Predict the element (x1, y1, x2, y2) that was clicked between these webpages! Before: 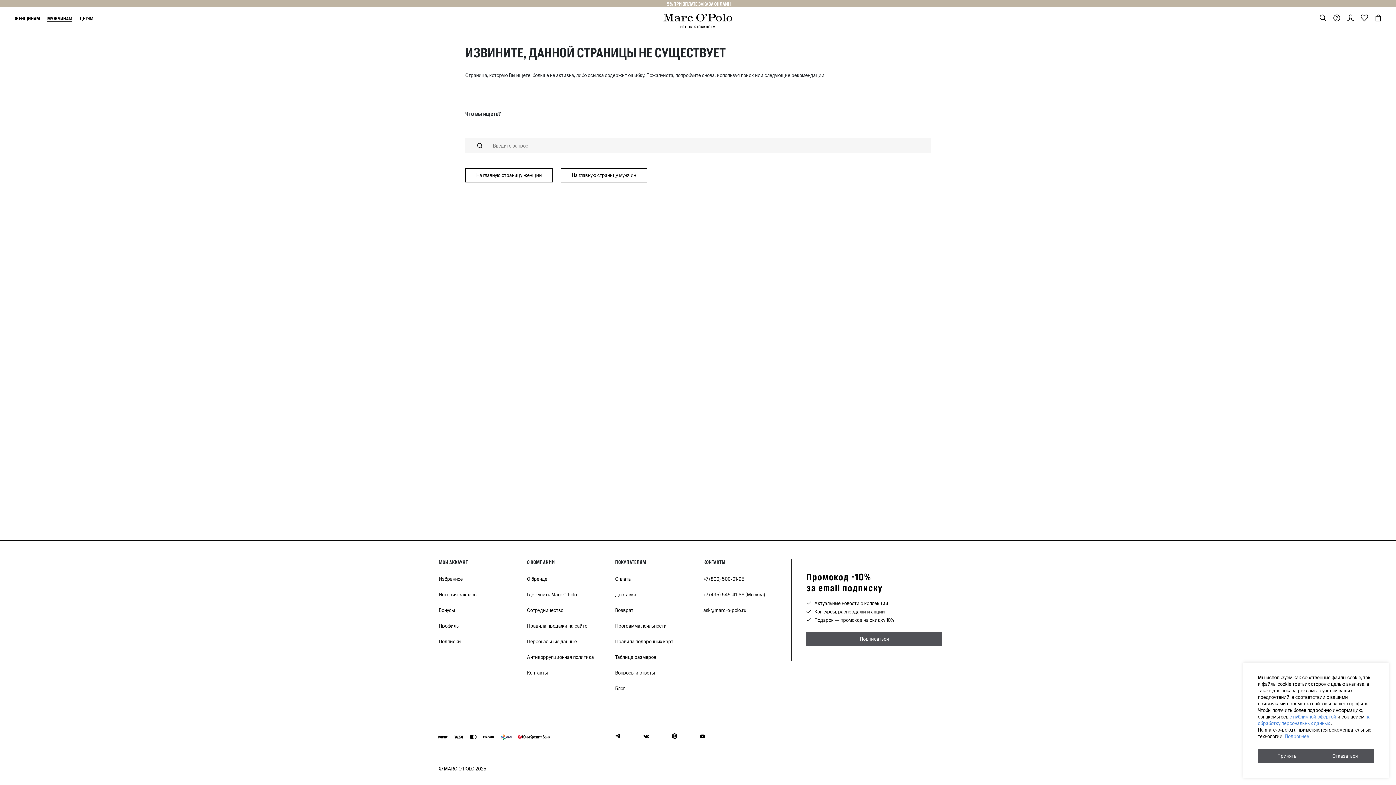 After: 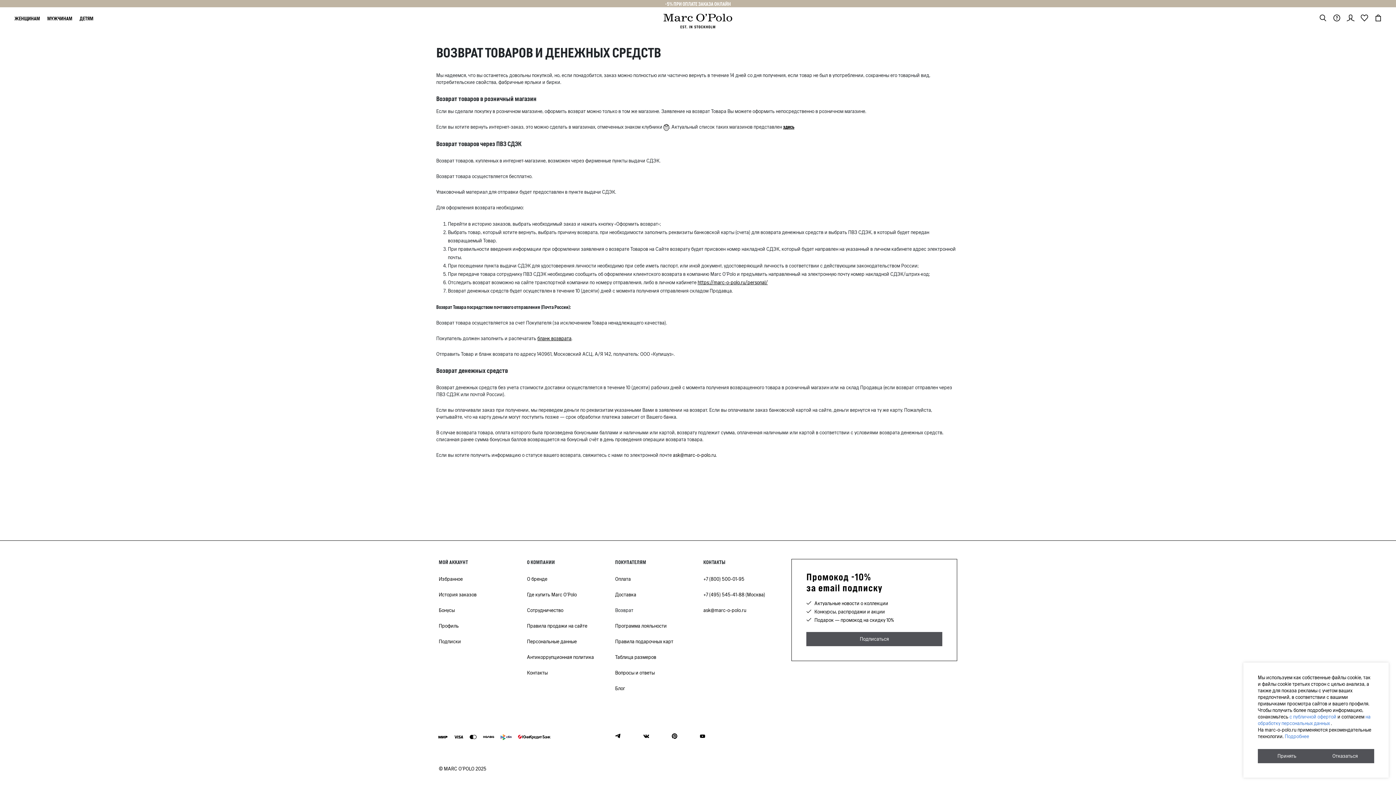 Action: bbox: (615, 602, 633, 618) label: Возврат